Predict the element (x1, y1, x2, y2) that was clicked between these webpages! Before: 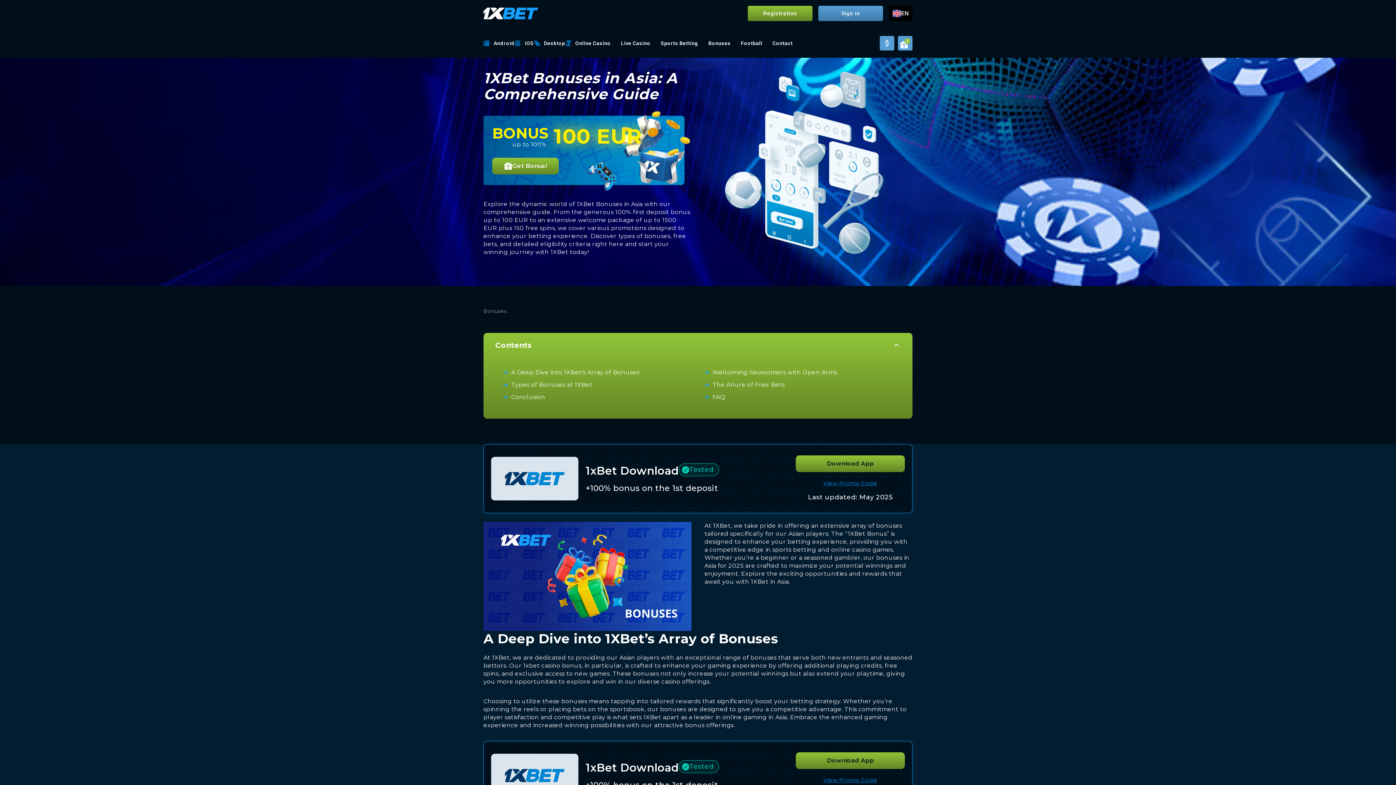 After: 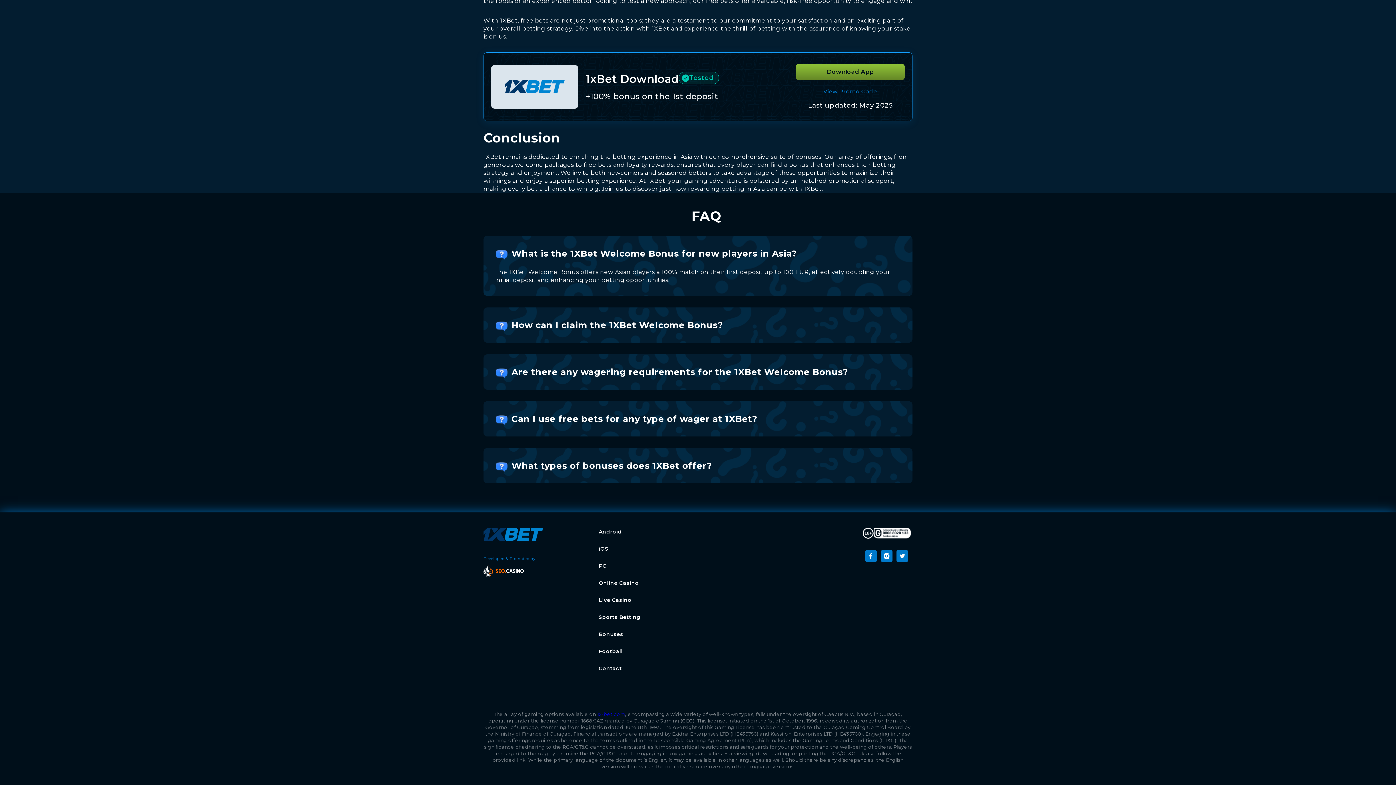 Action: label: FAQ bbox: (712, 393, 725, 400)